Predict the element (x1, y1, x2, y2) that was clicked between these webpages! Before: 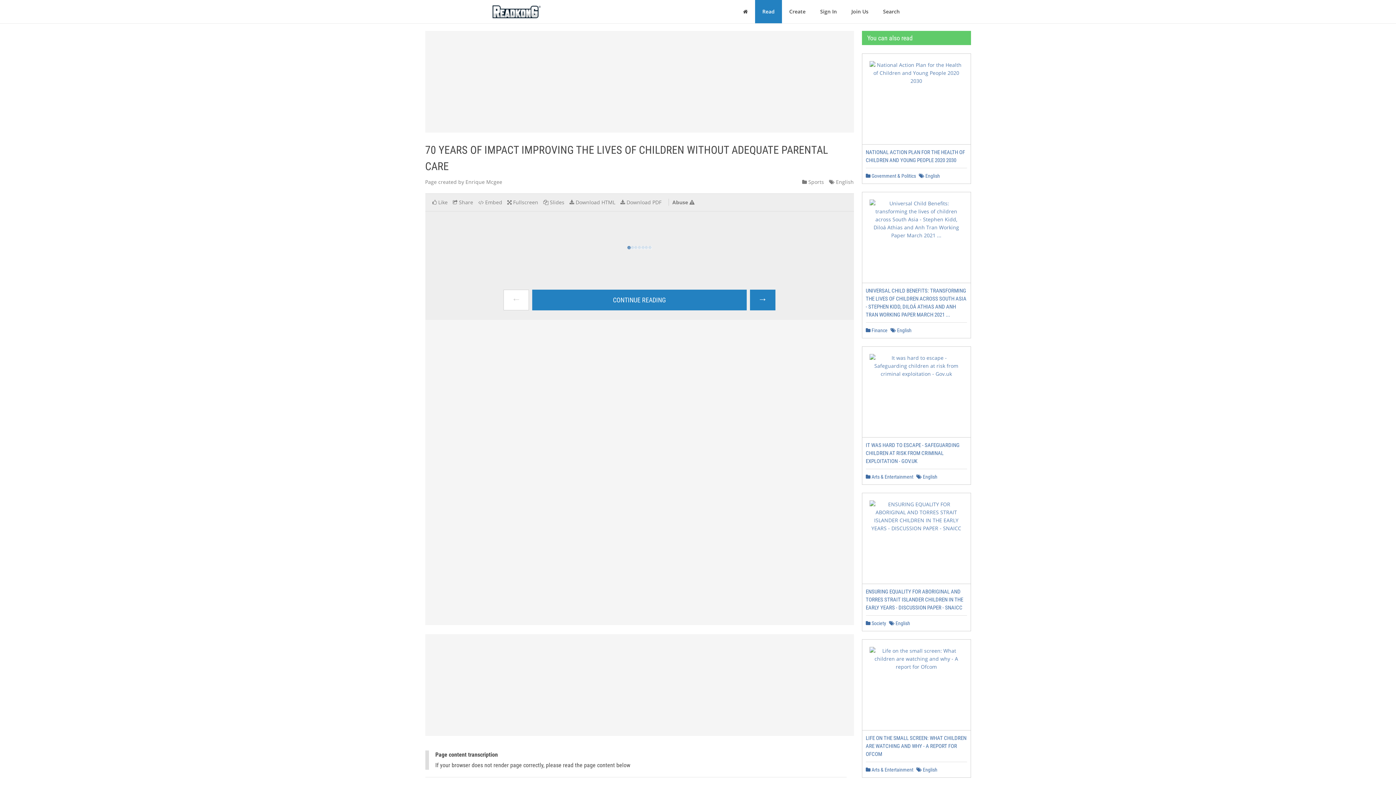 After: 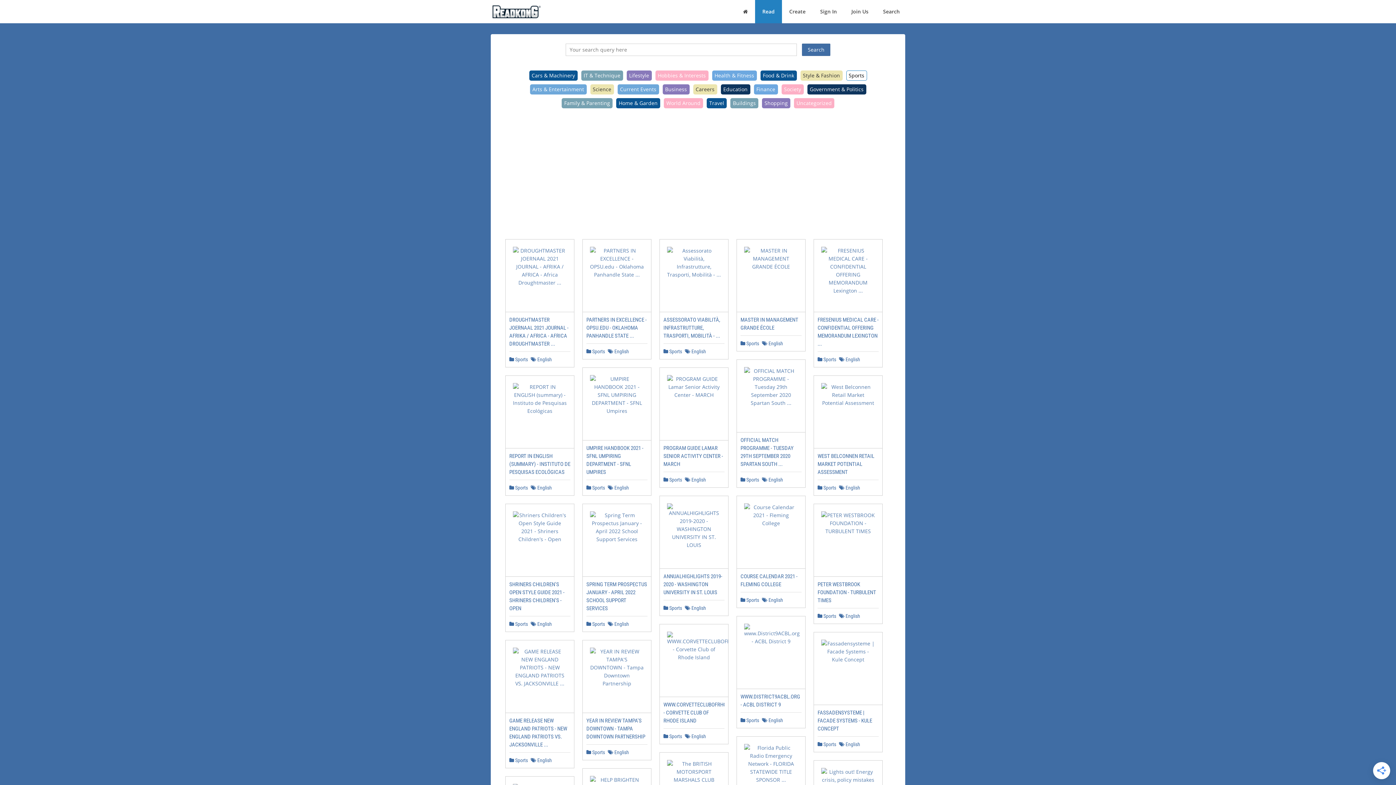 Action: label:  Sports bbox: (802, 178, 824, 185)